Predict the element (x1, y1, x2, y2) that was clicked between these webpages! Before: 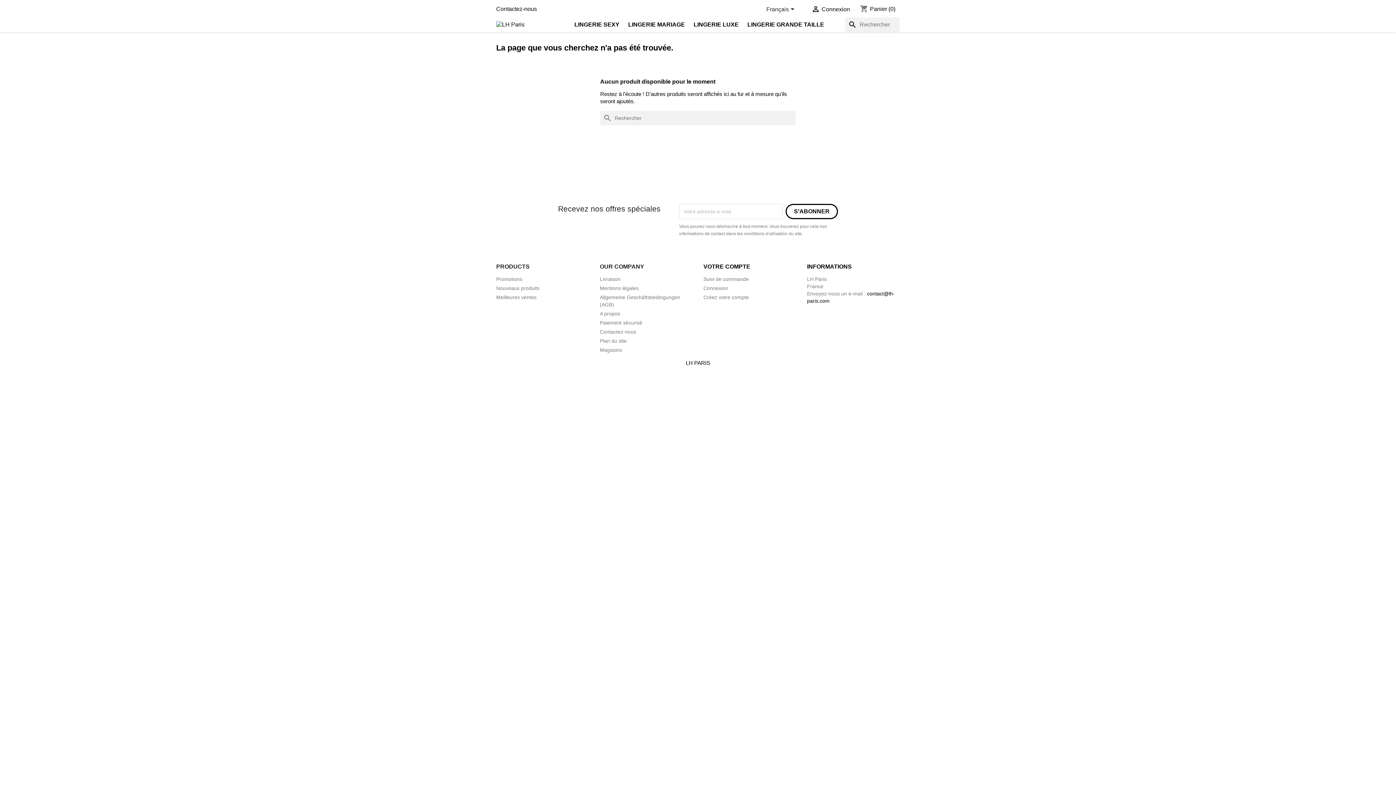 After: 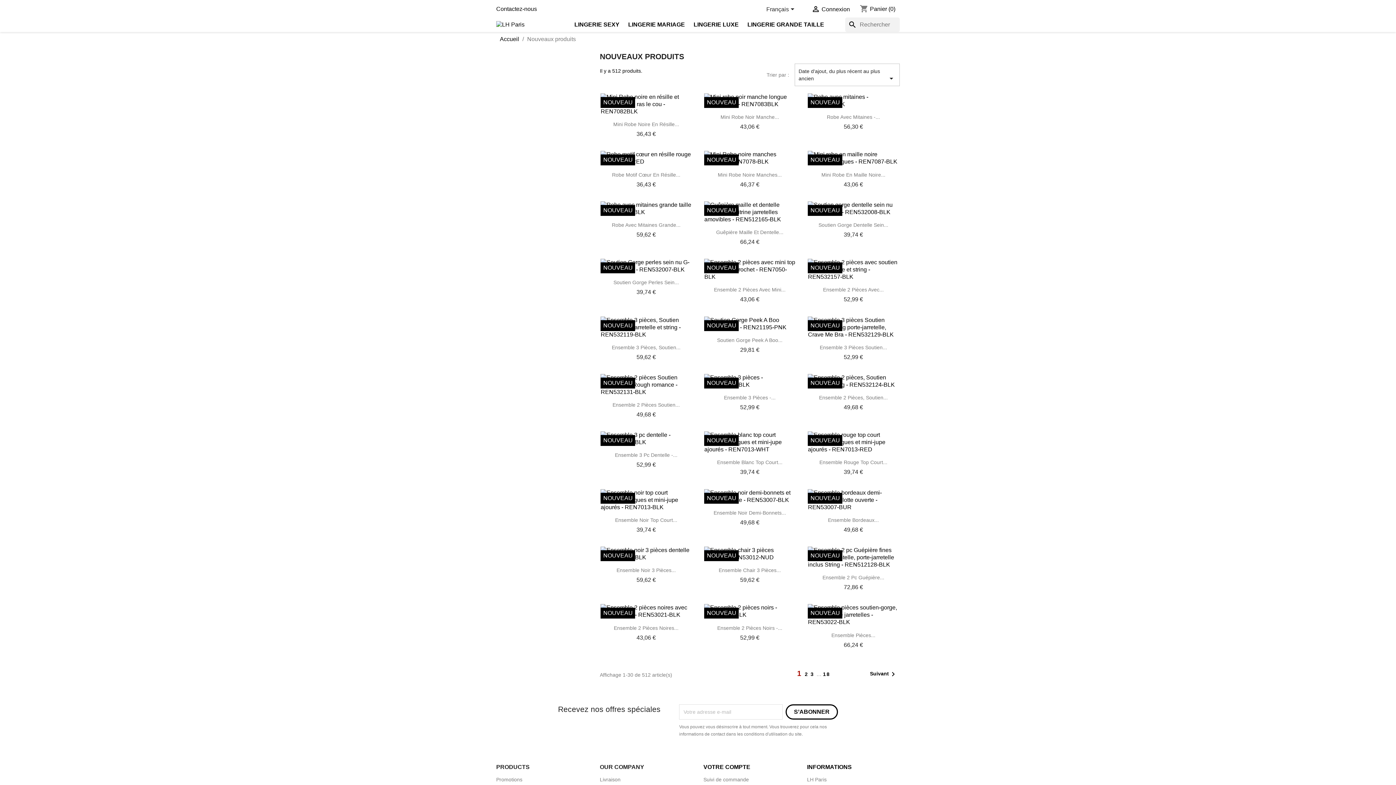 Action: label: Nouveaux produits bbox: (496, 285, 539, 291)